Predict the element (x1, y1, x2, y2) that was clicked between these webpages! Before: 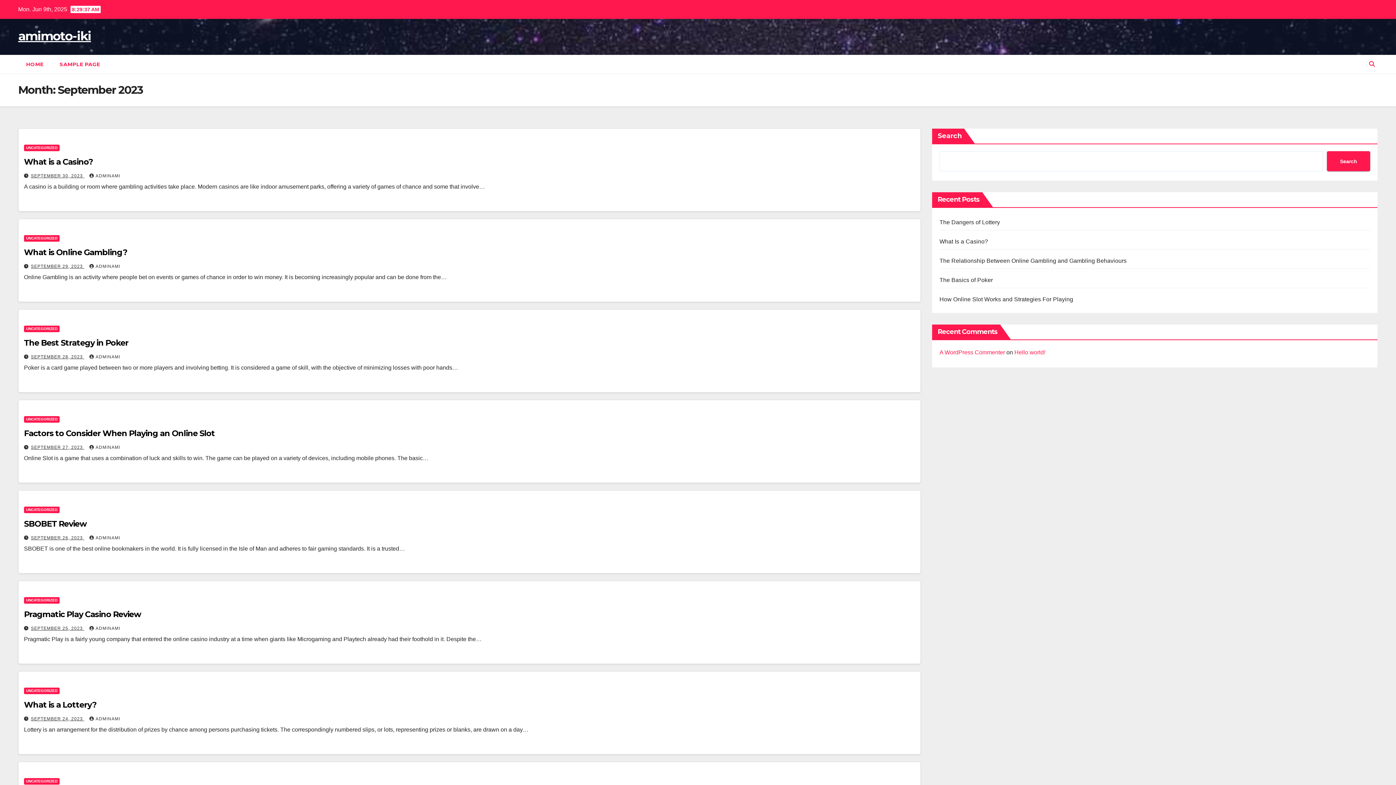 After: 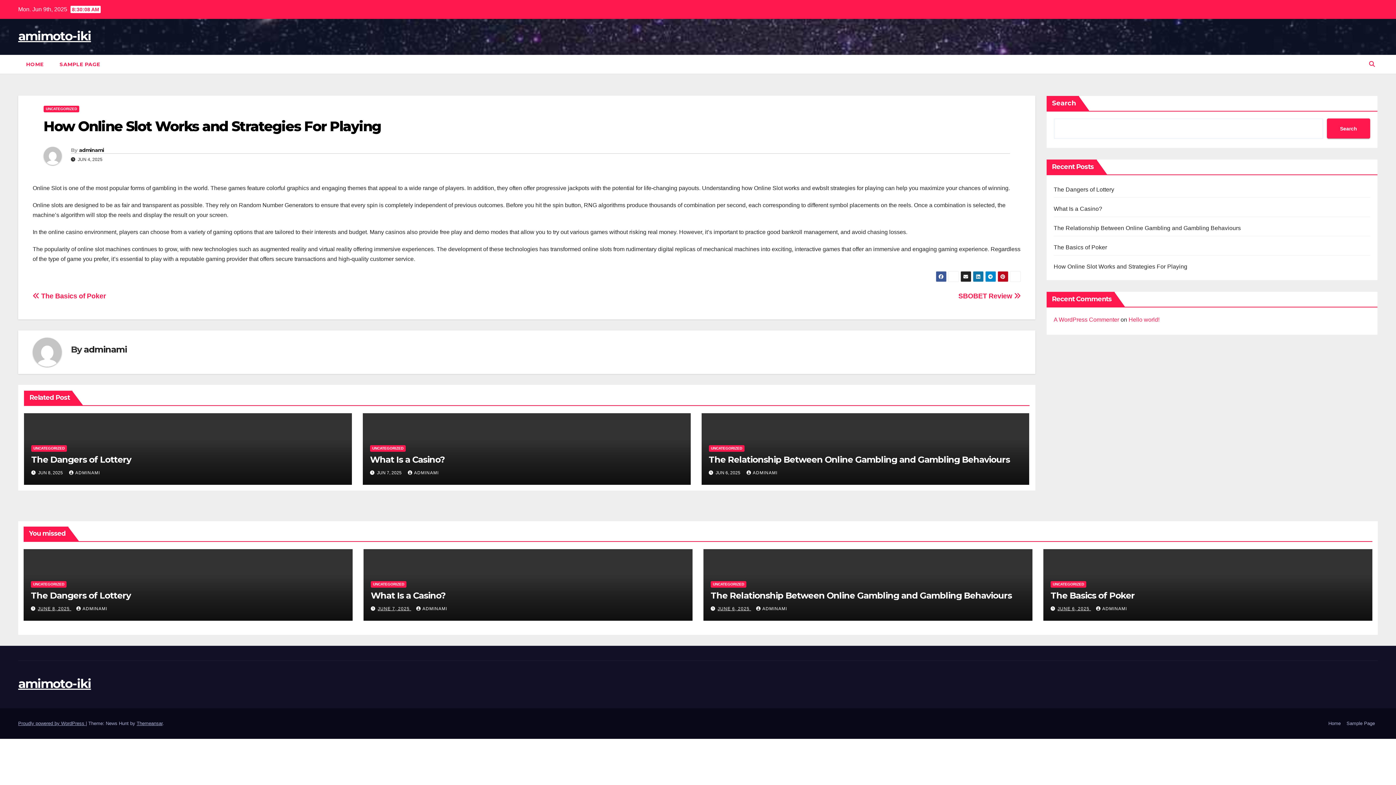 Action: label: How Online Slot Works and Strategies For Playing bbox: (939, 296, 1073, 302)